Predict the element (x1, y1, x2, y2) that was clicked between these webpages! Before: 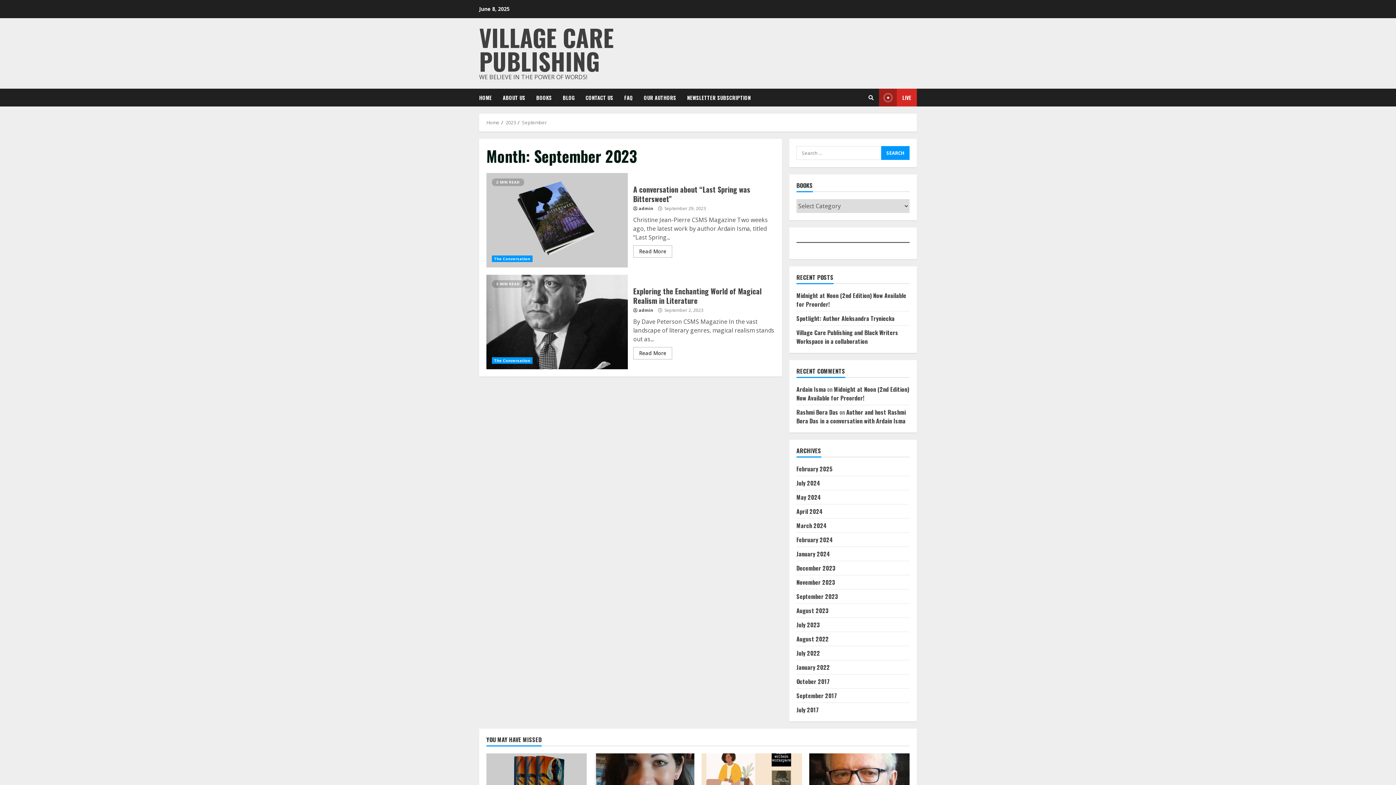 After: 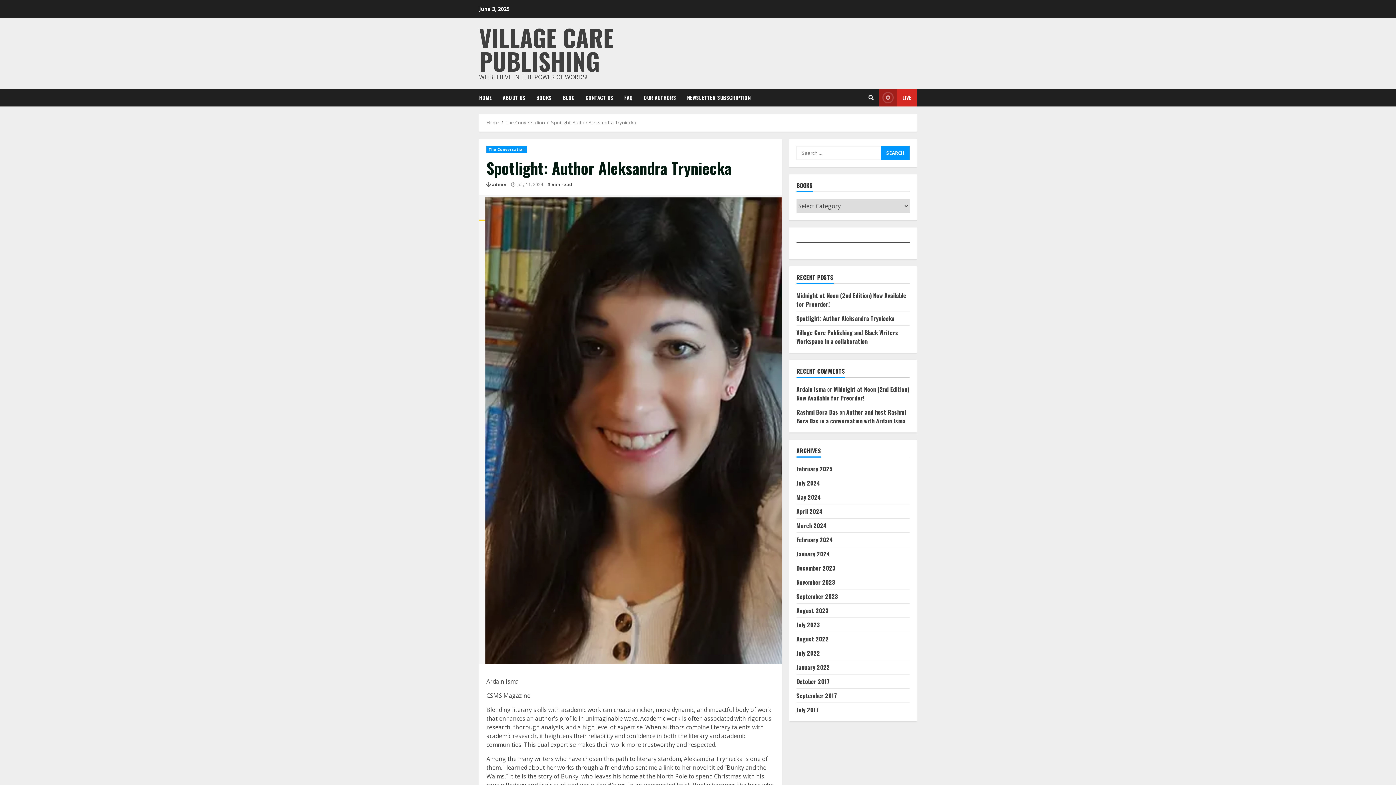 Action: label: Spotlight: Author Aleksandra Tryniecka bbox: (796, 314, 894, 322)